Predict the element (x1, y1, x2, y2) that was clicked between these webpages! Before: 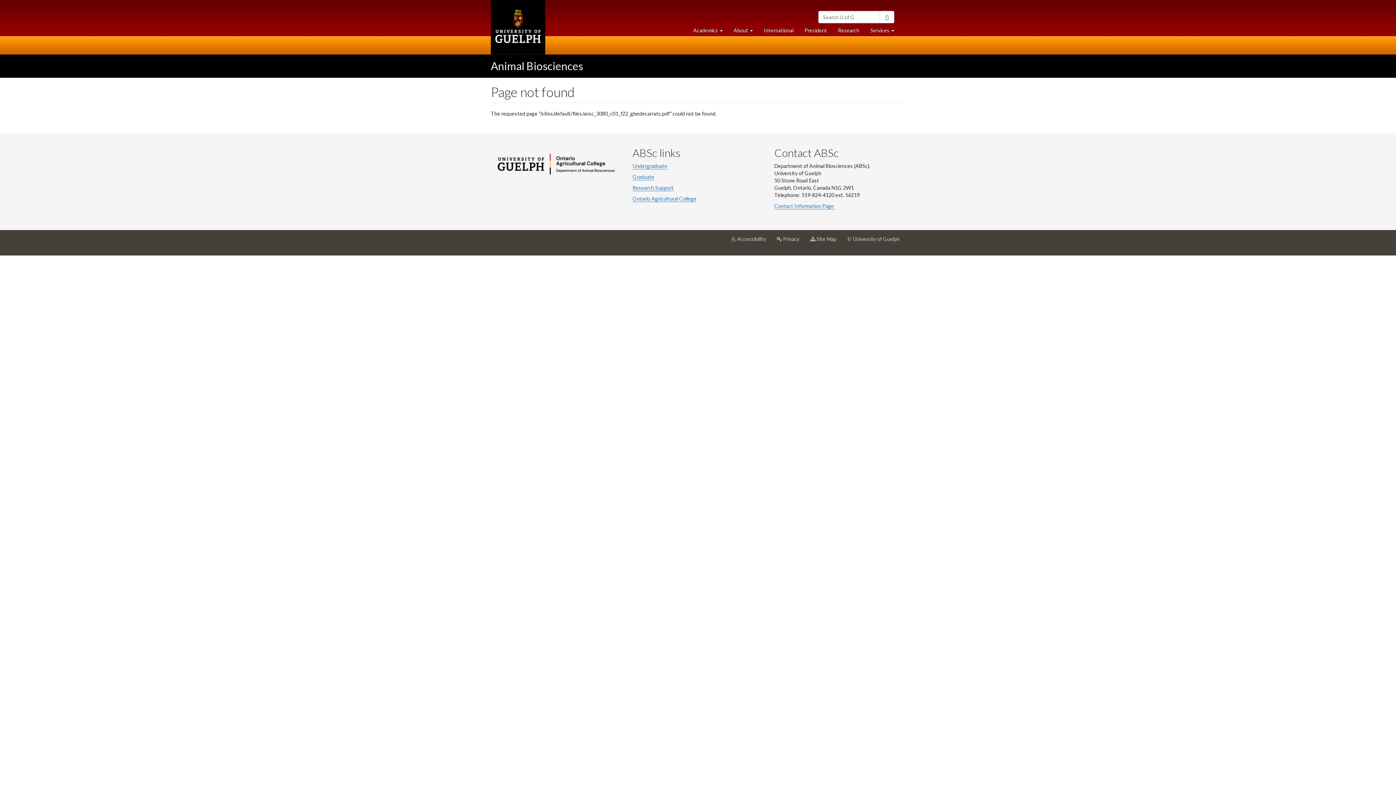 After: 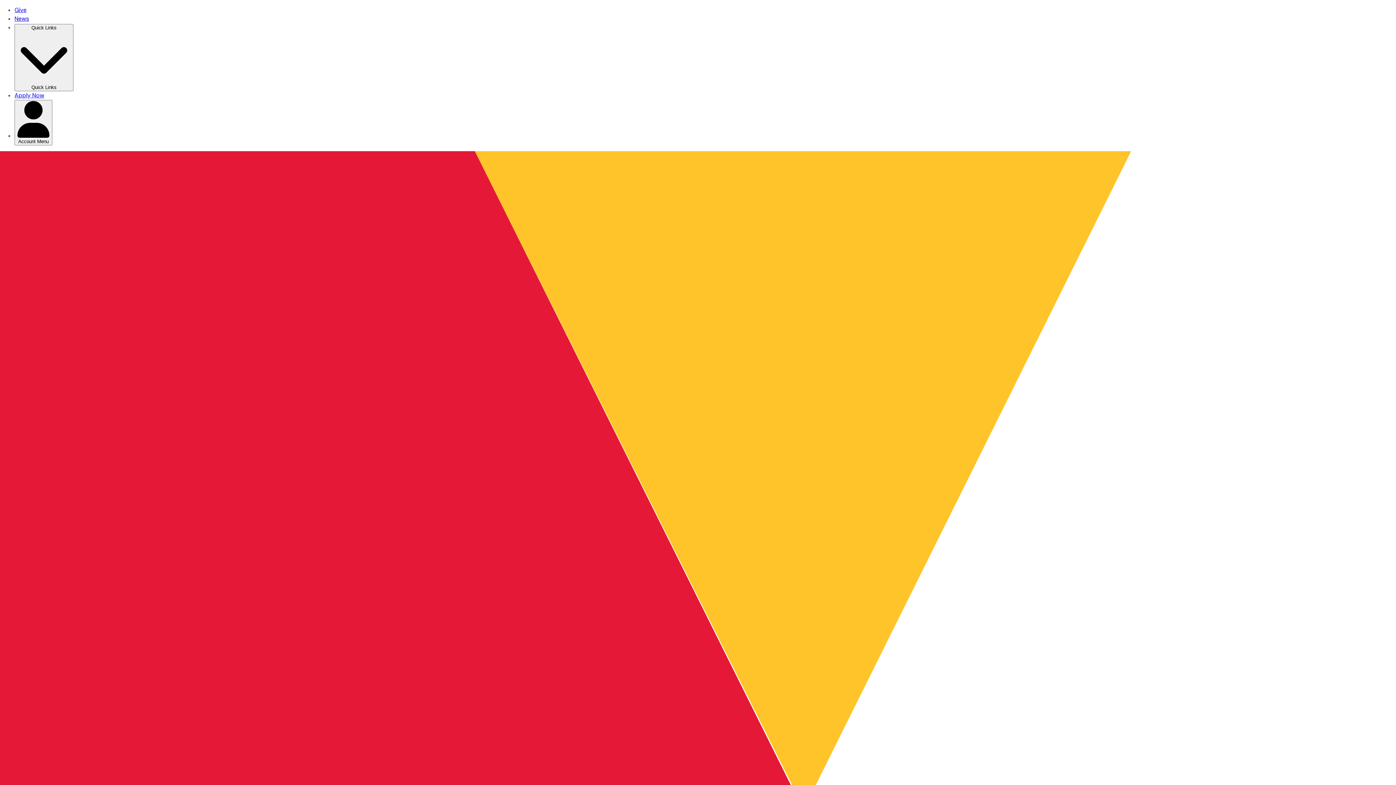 Action: bbox: (880, 10, 894, 23) label: Search